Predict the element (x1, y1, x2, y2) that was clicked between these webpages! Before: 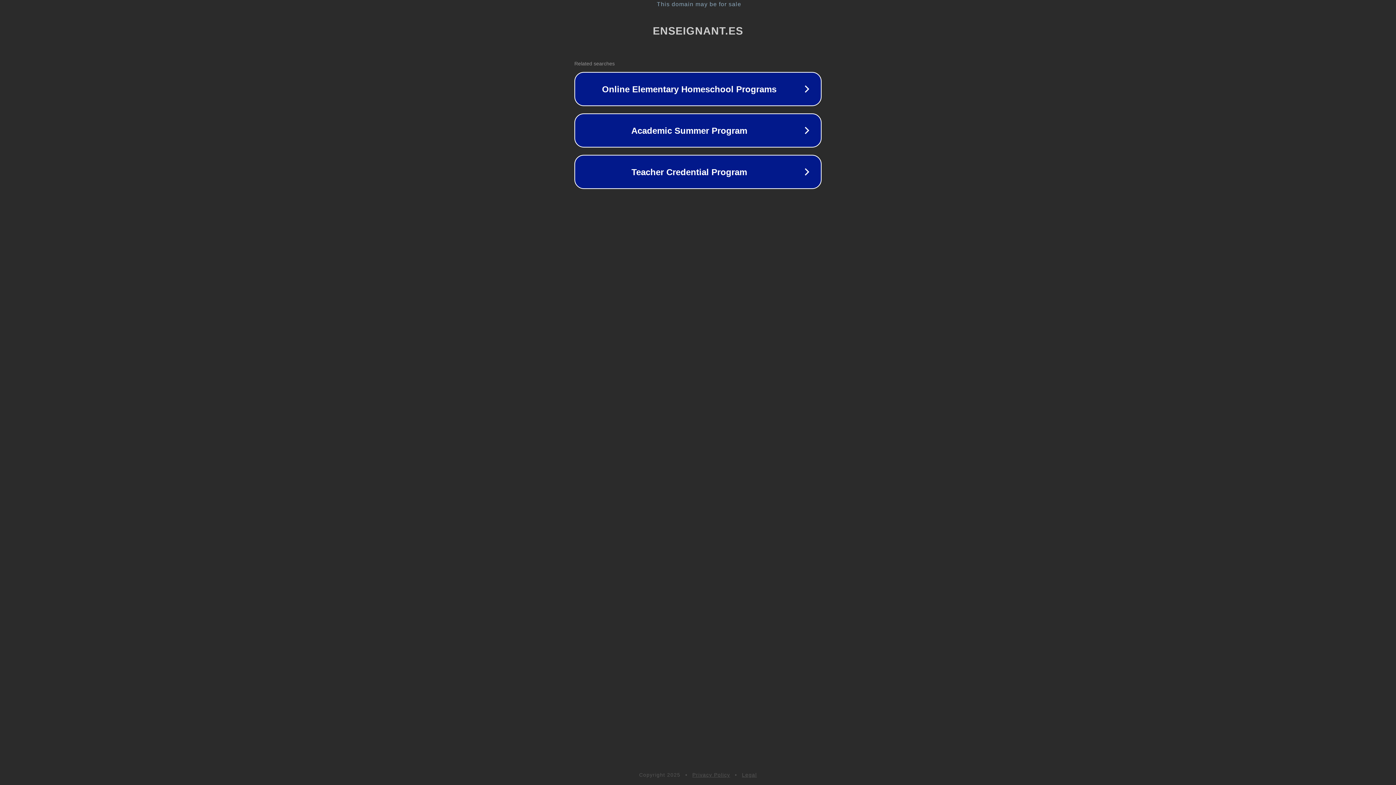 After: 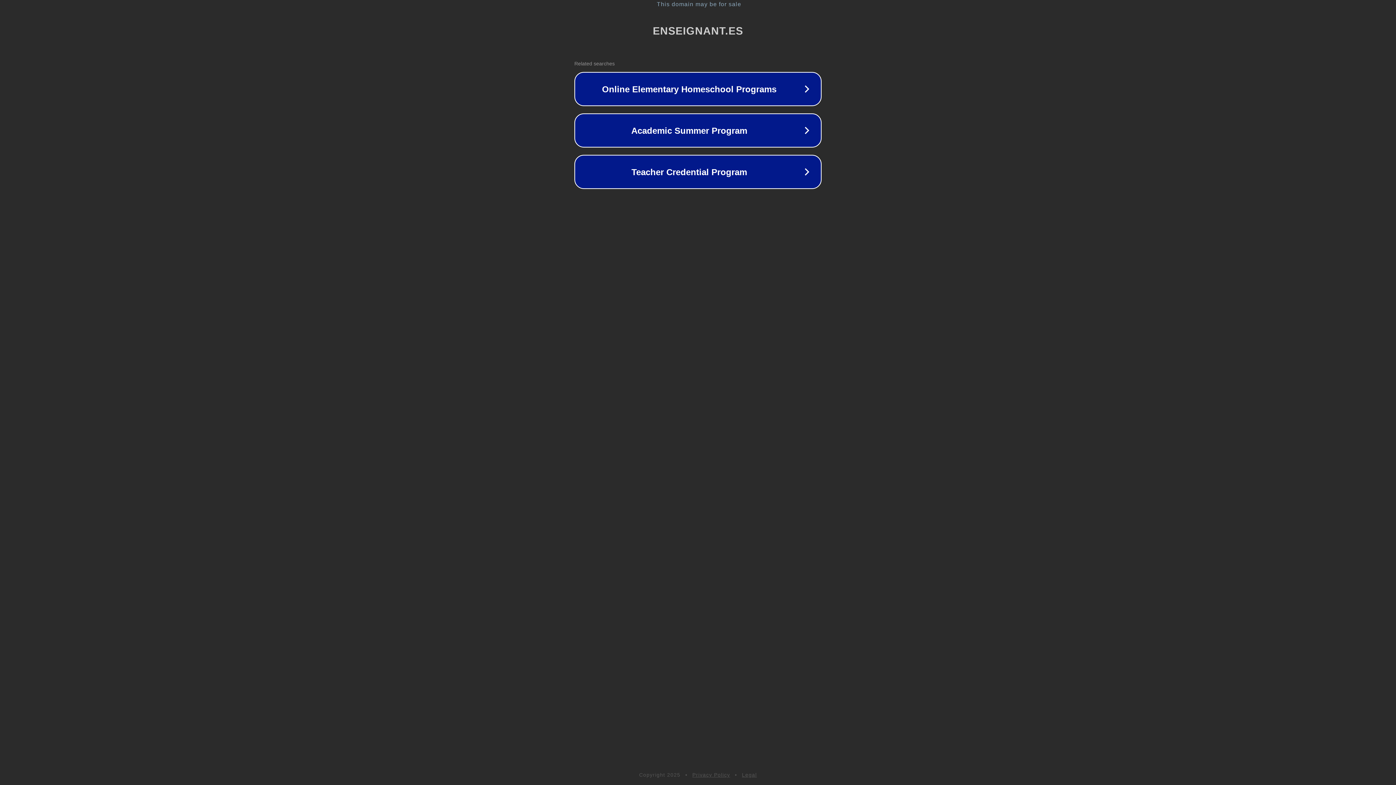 Action: label: Privacy Policy bbox: (692, 772, 730, 778)